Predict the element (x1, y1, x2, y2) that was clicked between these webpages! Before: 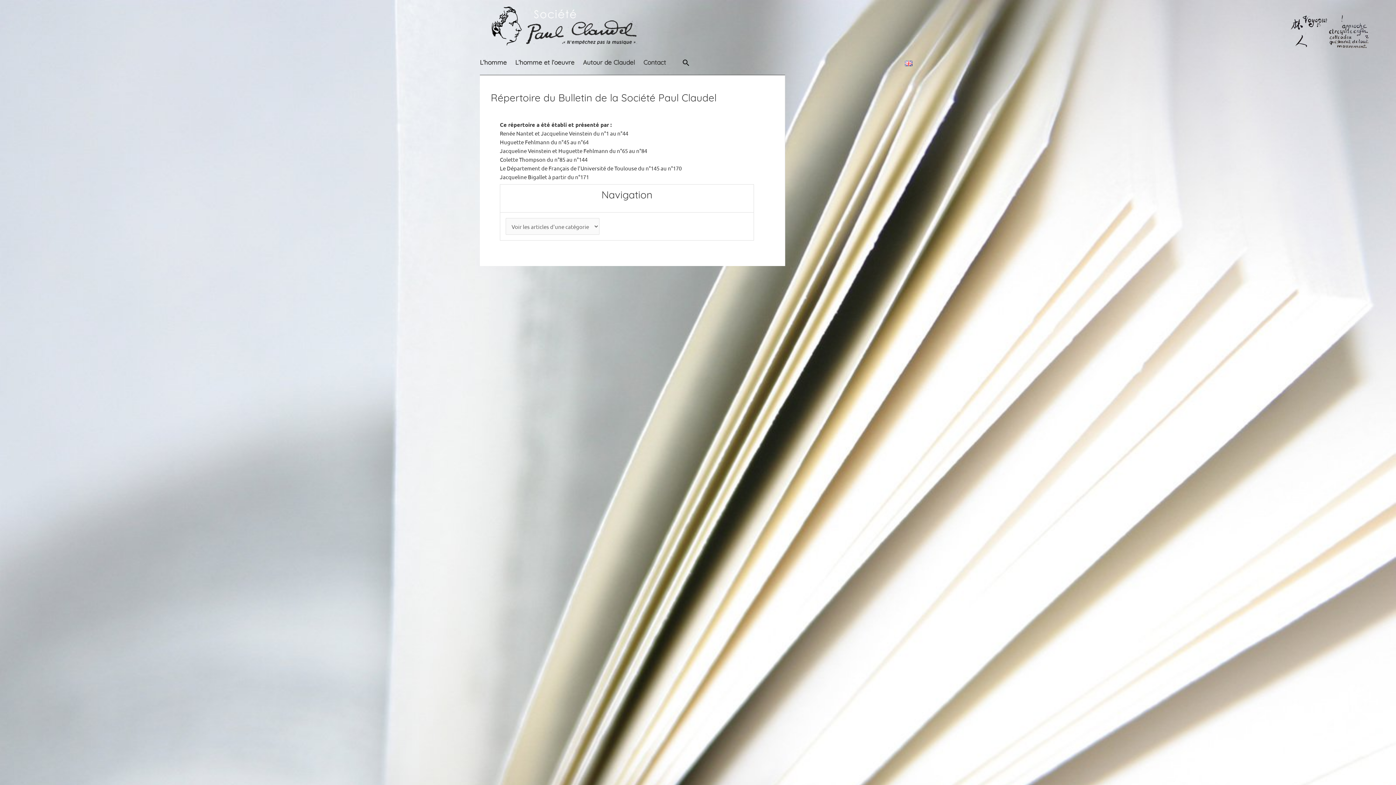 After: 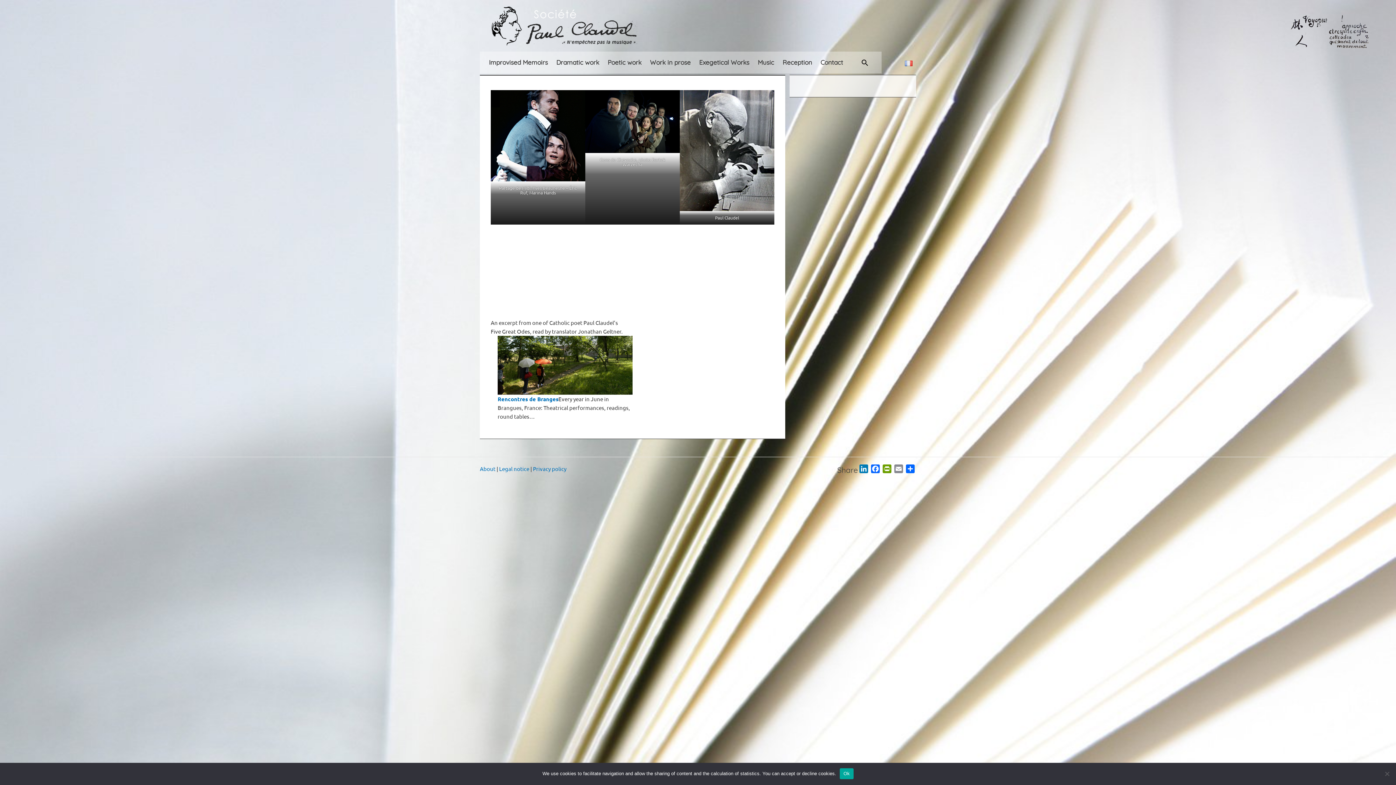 Action: bbox: (905, 59, 912, 65)